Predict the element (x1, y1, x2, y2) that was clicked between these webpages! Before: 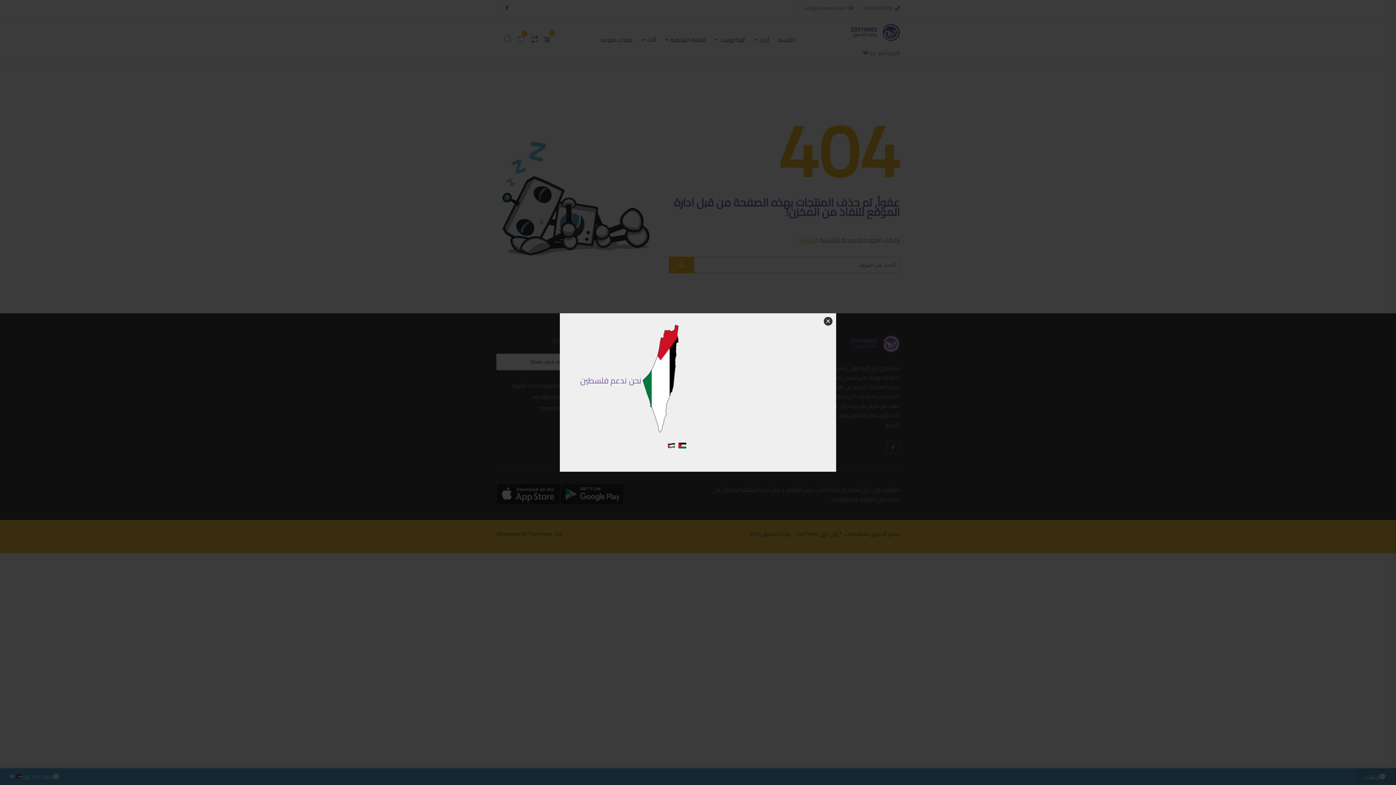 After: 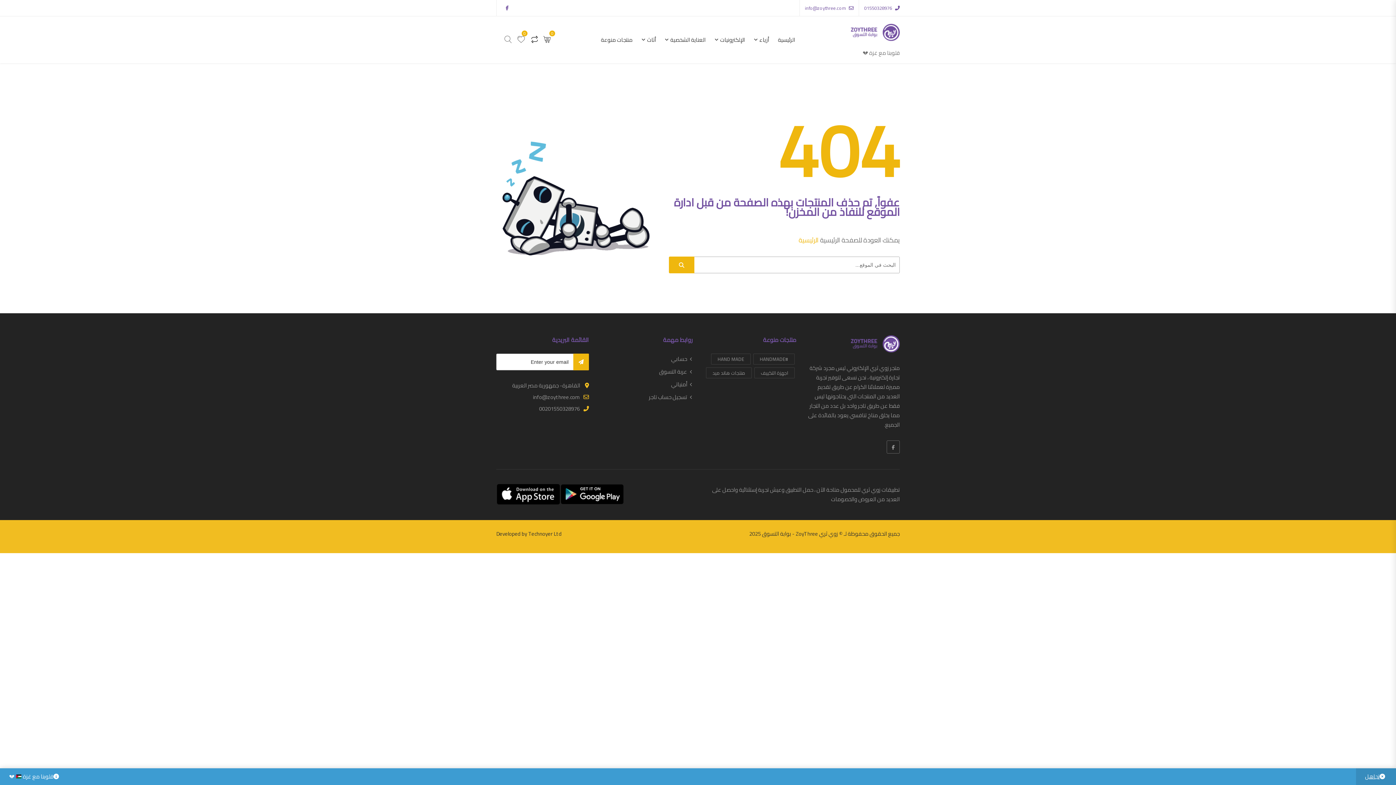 Action: label: × bbox: (824, 317, 832, 325)